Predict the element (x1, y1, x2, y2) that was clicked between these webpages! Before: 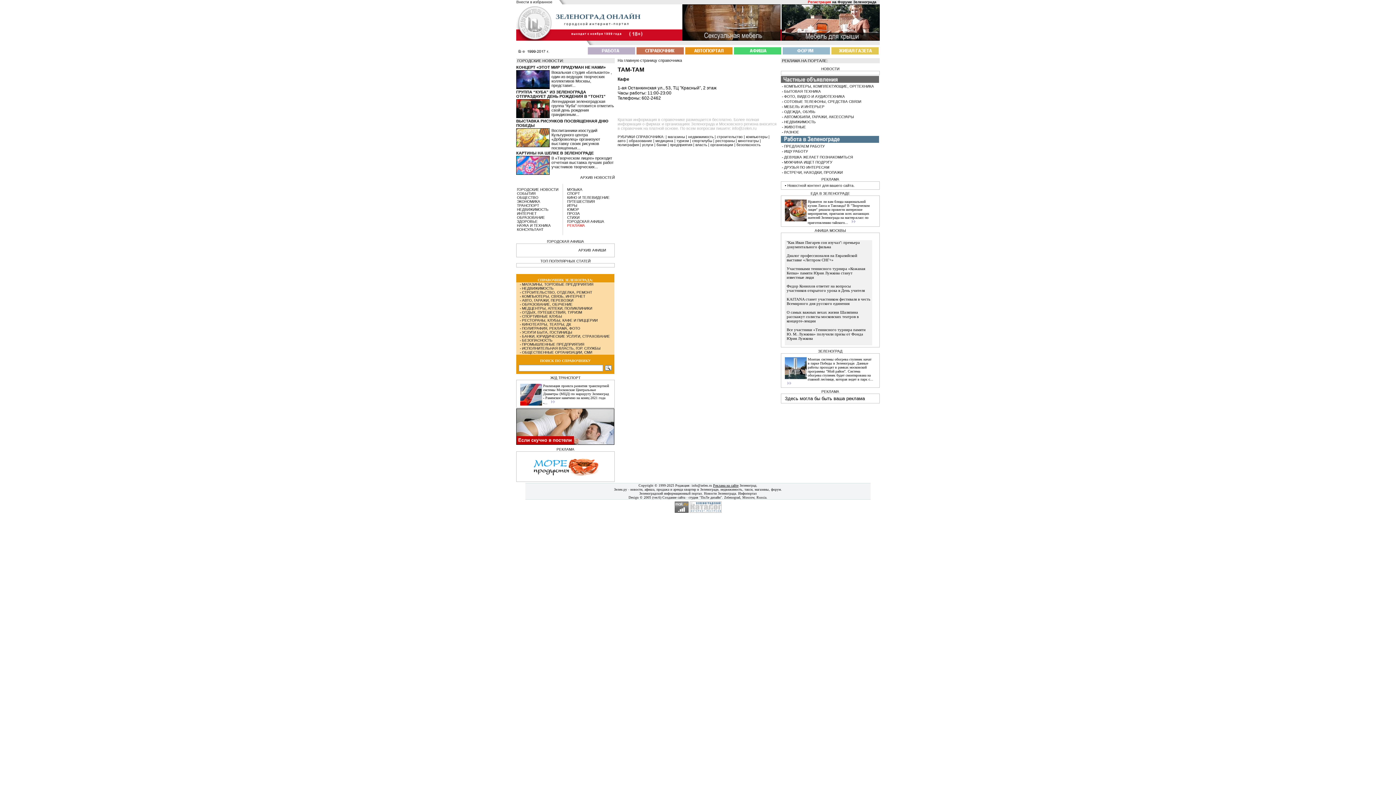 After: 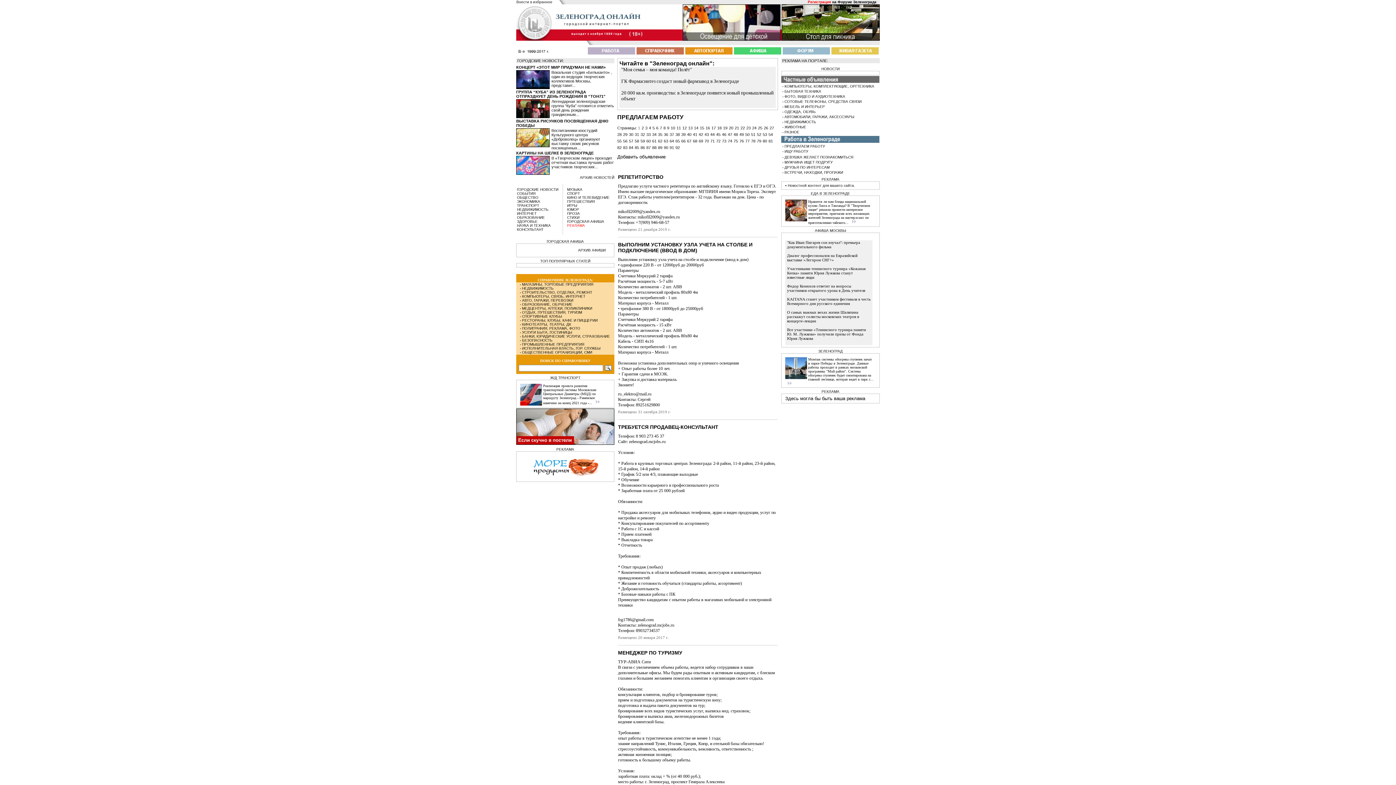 Action: label: ПРЕДЛАГАЕМ РАБОТУ bbox: (784, 144, 824, 148)